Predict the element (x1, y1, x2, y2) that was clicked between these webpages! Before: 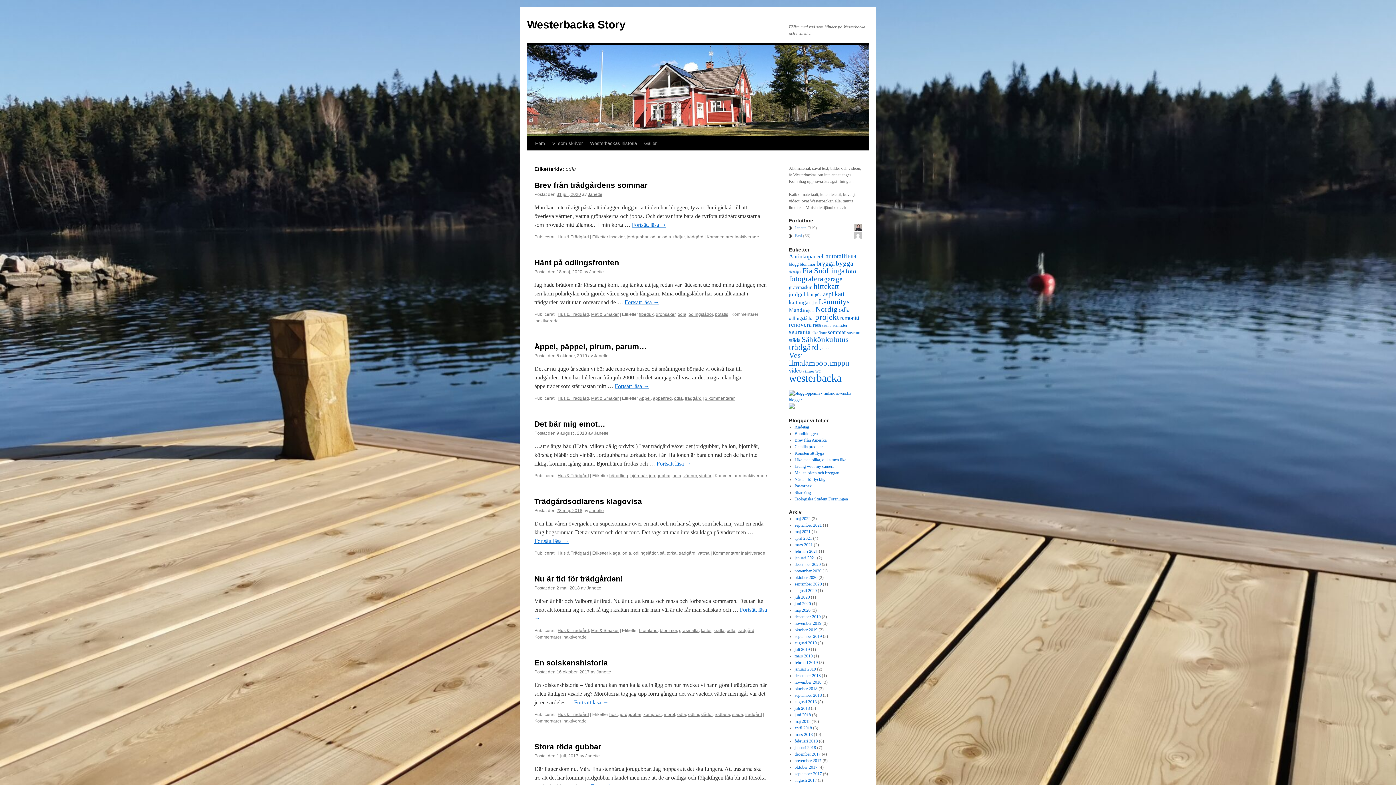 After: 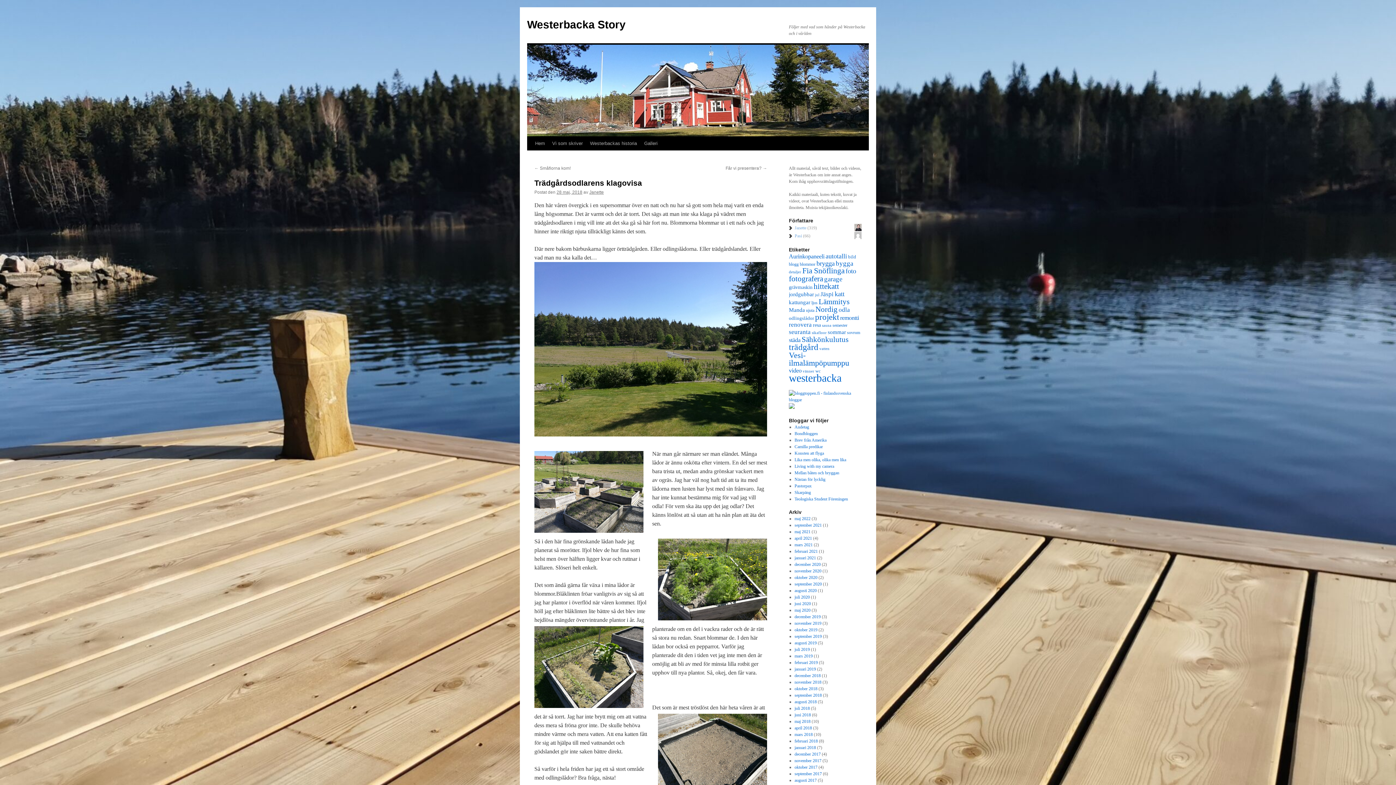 Action: label: Trädgårdsodlarens klagovisa bbox: (534, 497, 642, 505)